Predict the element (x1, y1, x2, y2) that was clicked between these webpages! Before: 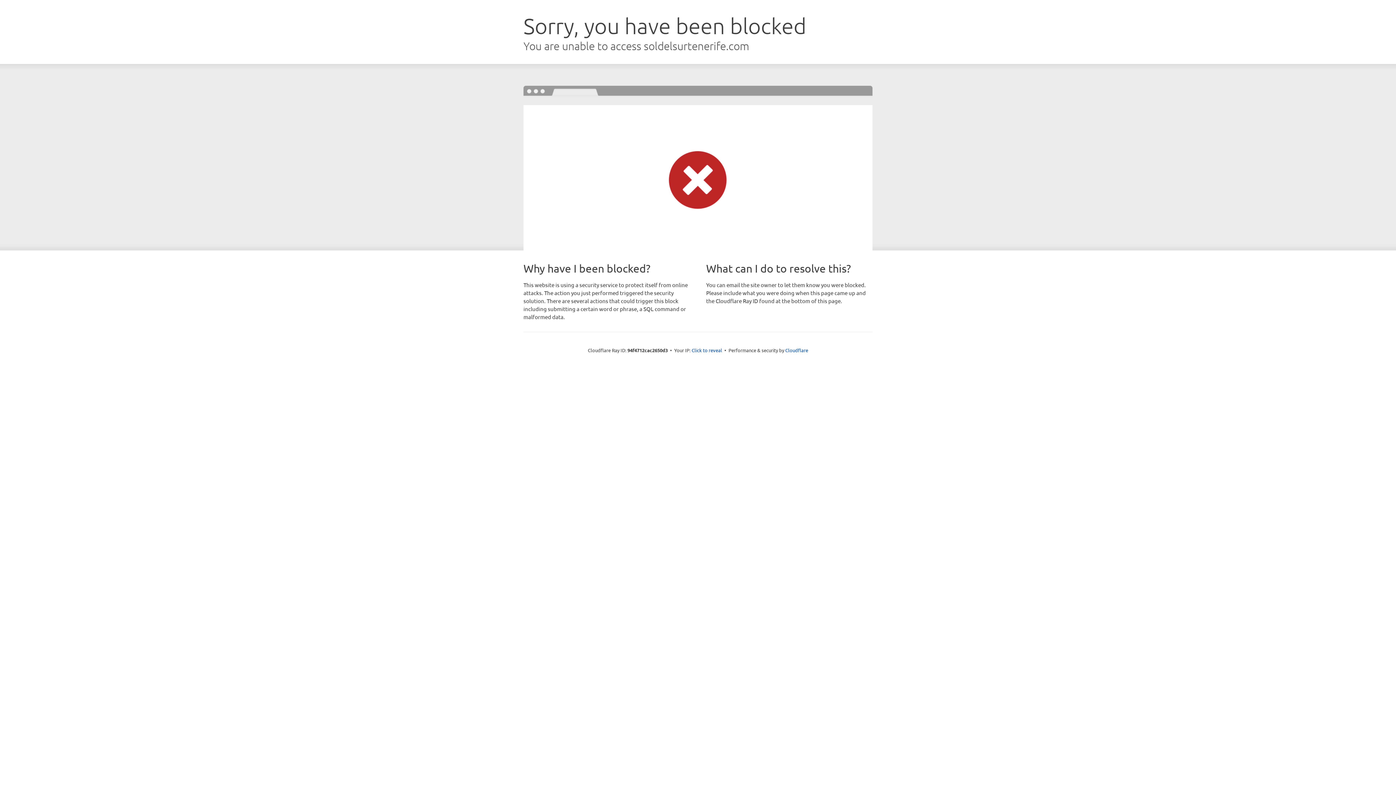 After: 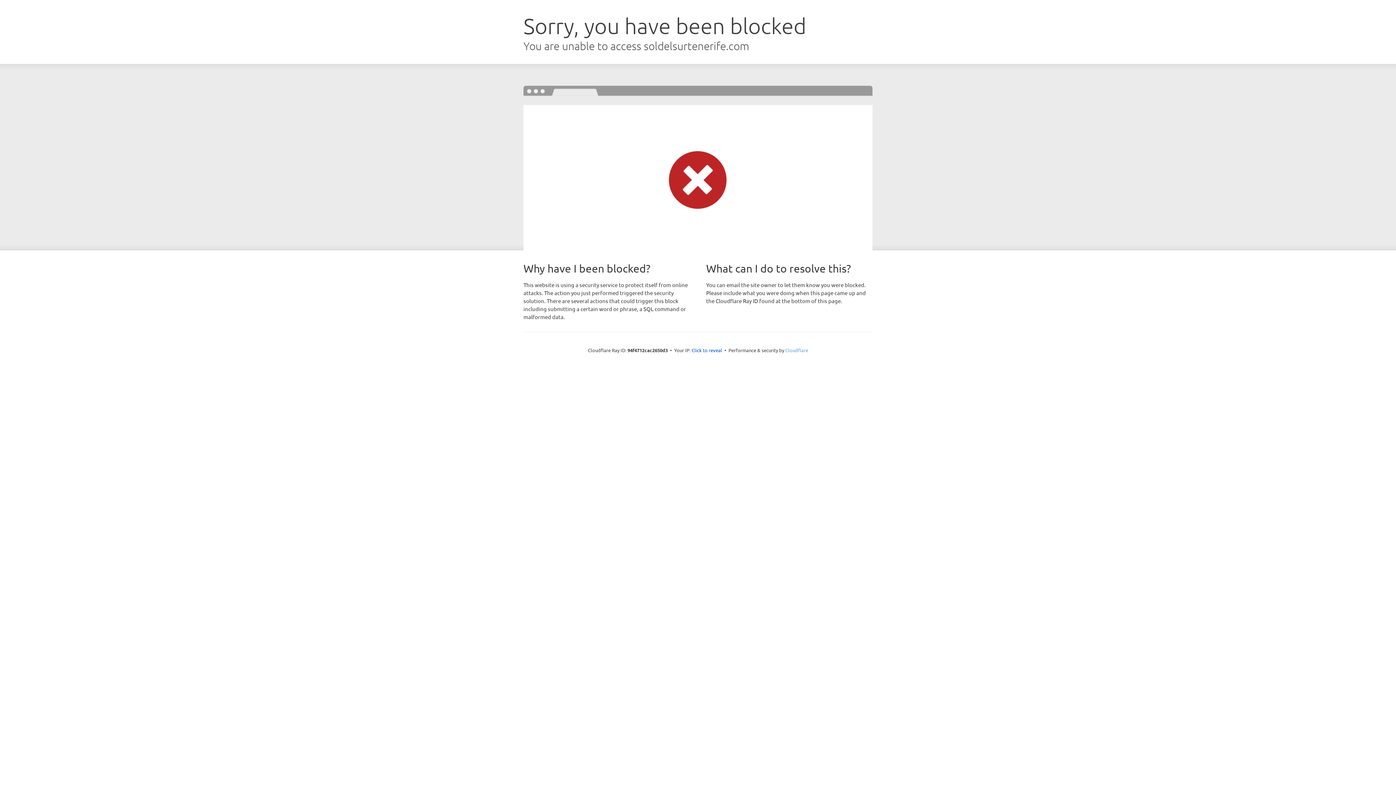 Action: label: Cloudflare bbox: (785, 347, 808, 353)